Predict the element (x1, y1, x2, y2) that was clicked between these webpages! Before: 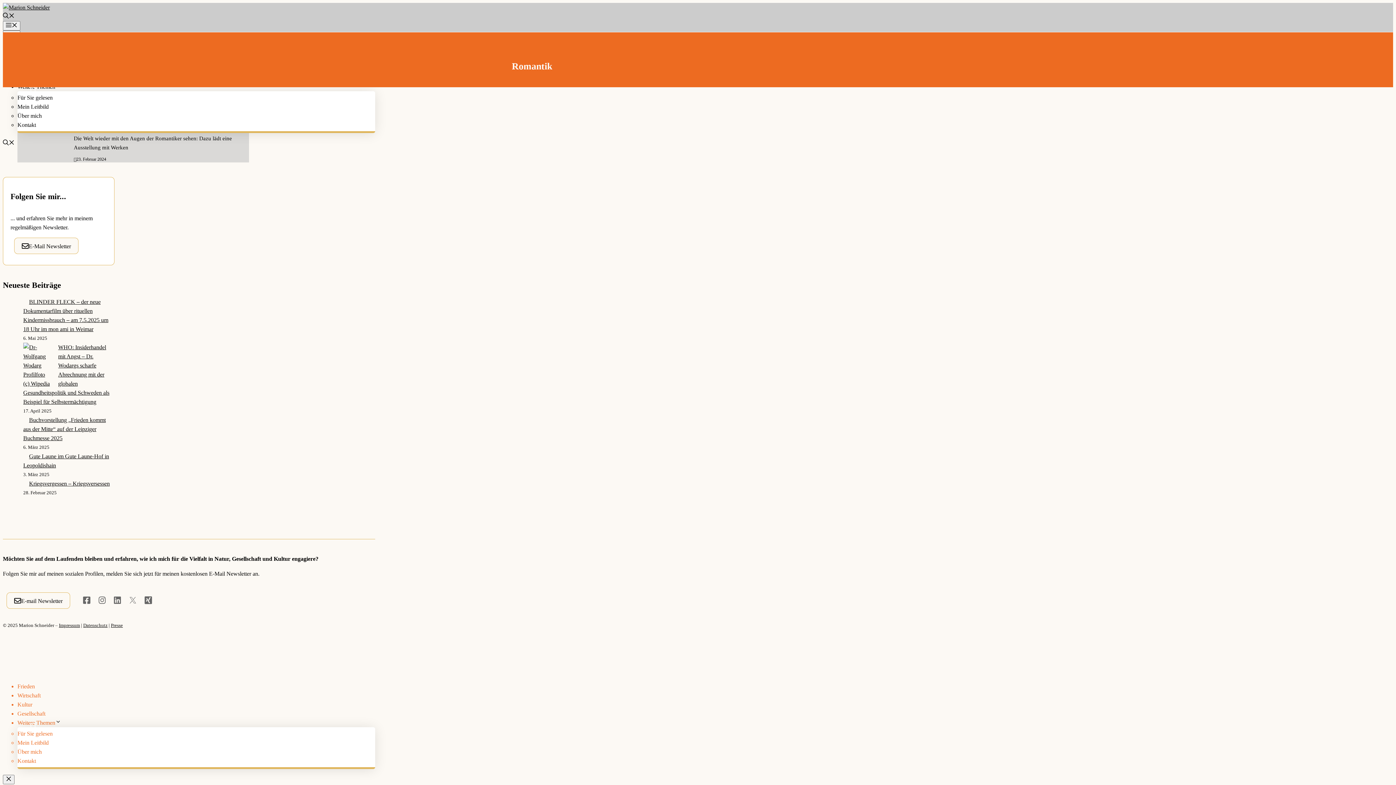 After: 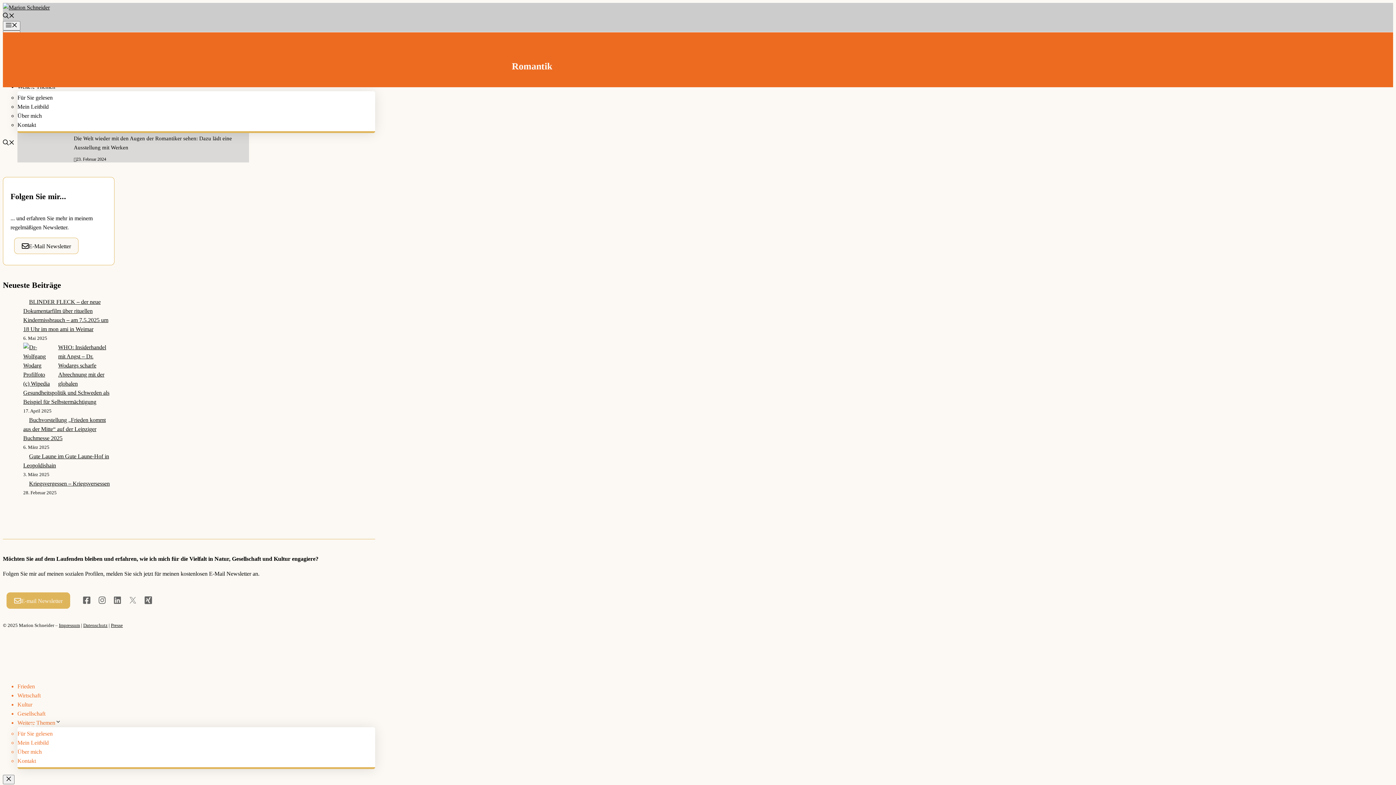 Action: bbox: (6, 592, 70, 609) label: E-mail Newsletter